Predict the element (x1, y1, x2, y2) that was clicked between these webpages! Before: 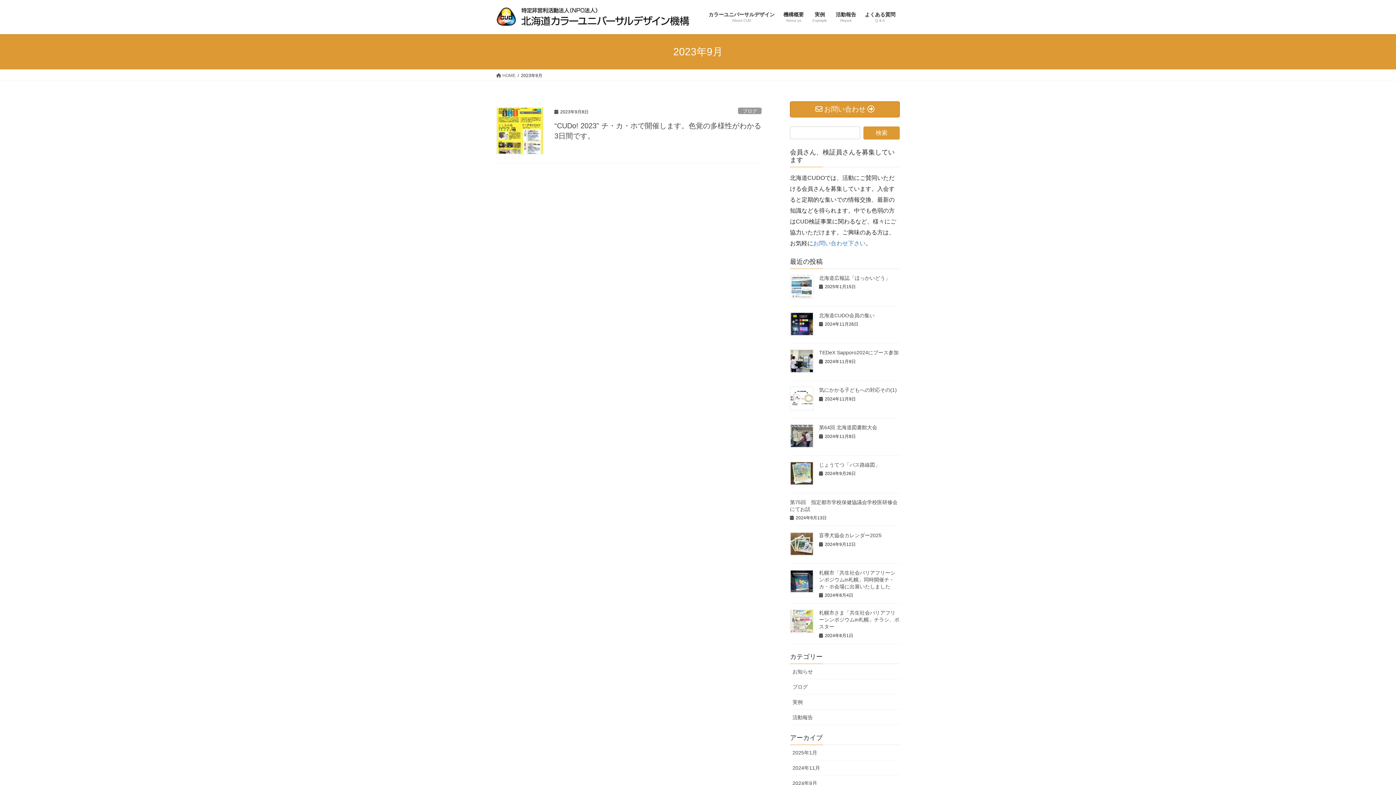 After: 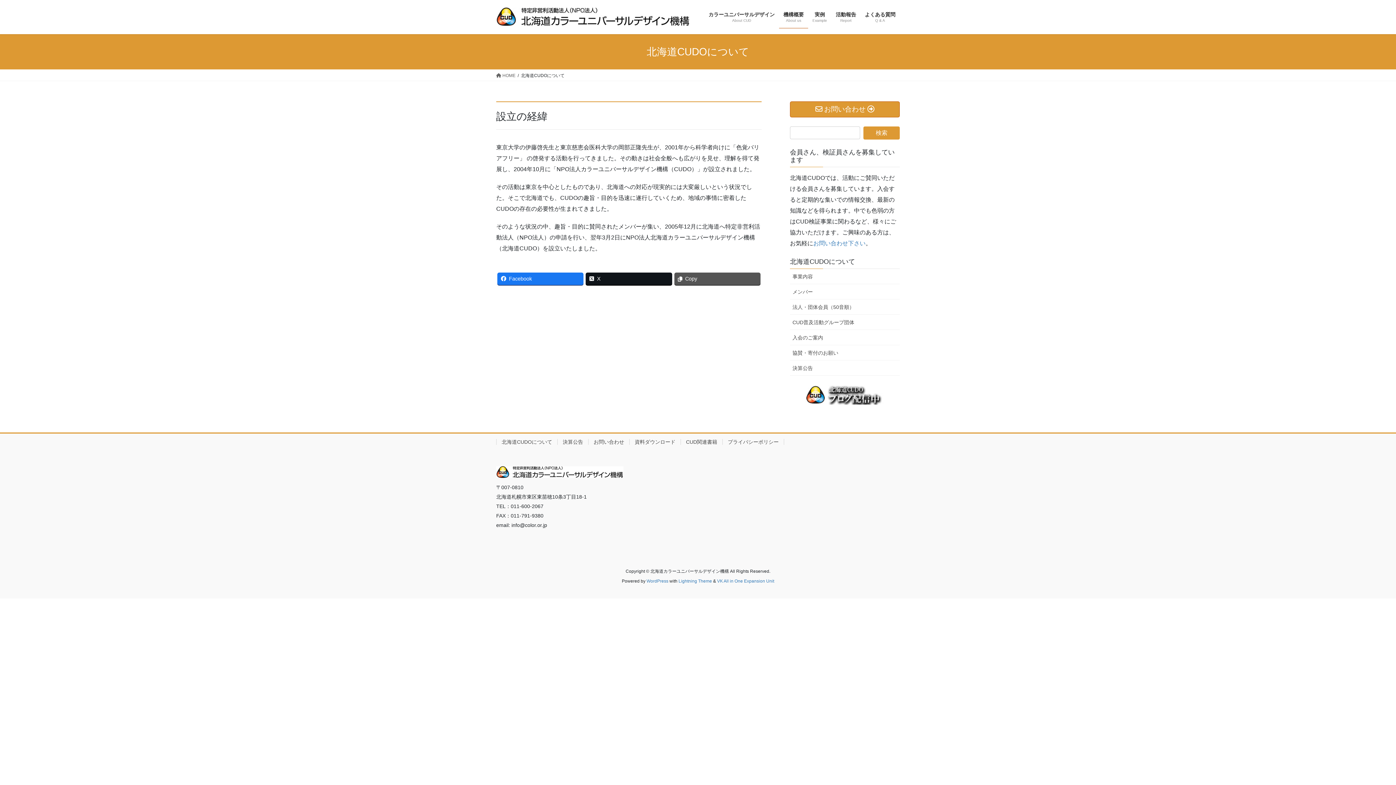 Action: label: 機構概要
About us bbox: (779, 6, 808, 28)